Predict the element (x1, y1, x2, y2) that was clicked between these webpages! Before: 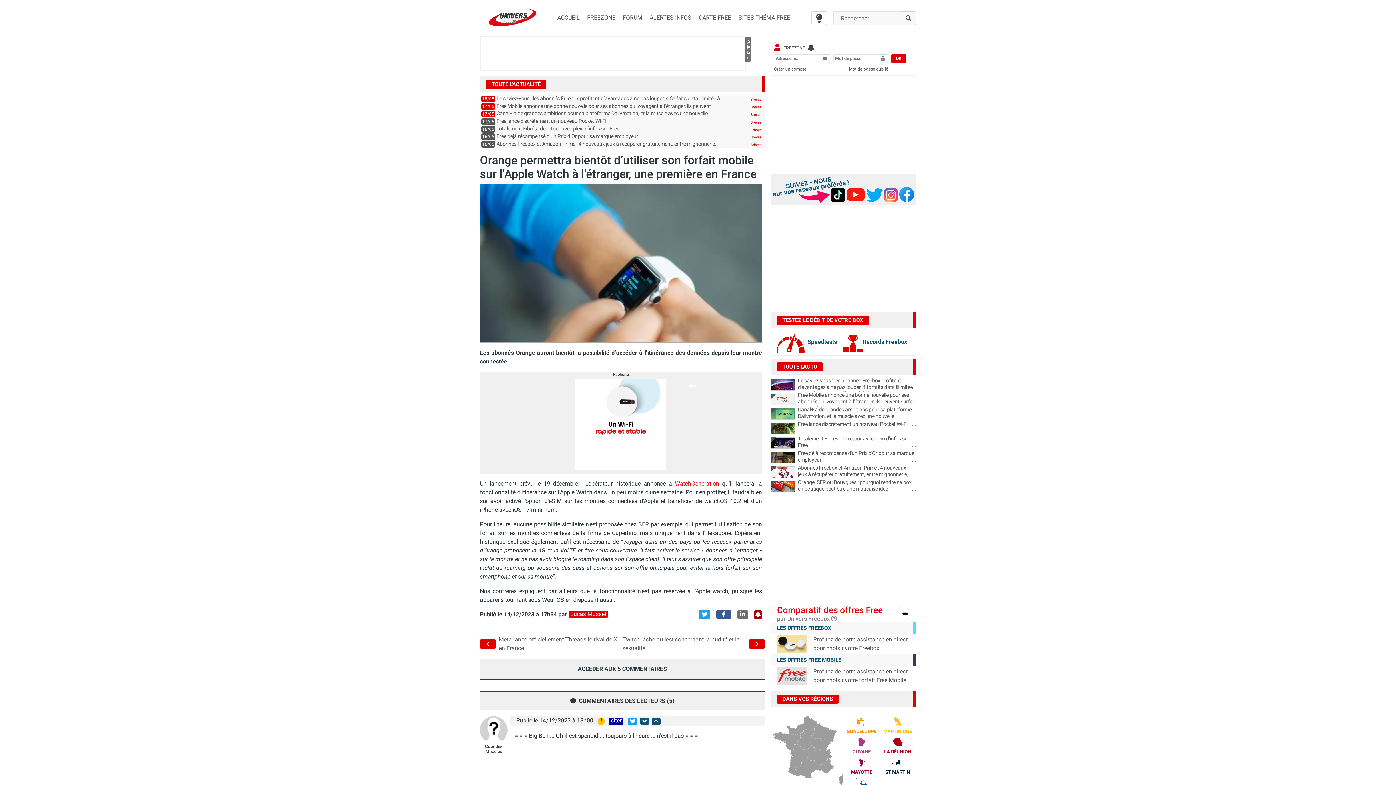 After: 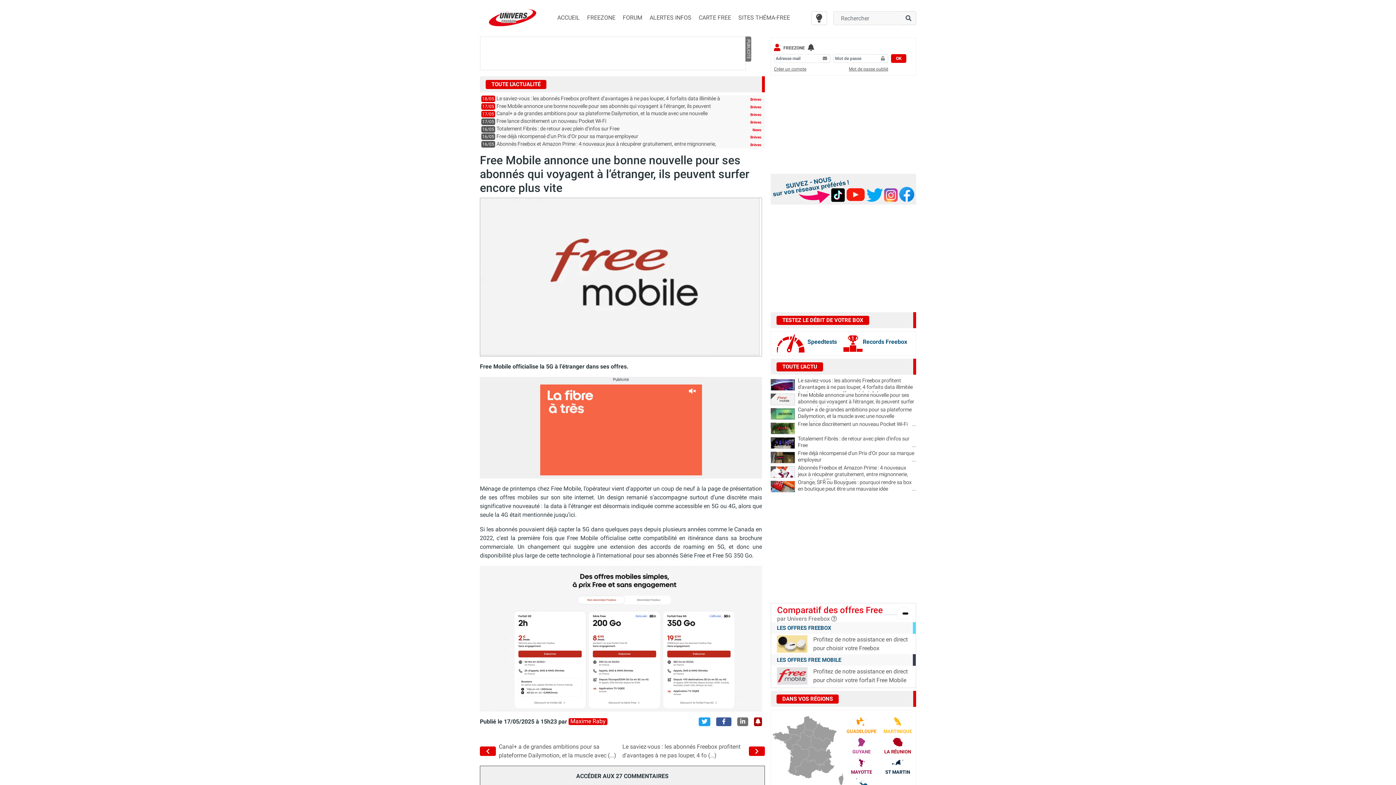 Action: bbox: (770, 393, 795, 405)